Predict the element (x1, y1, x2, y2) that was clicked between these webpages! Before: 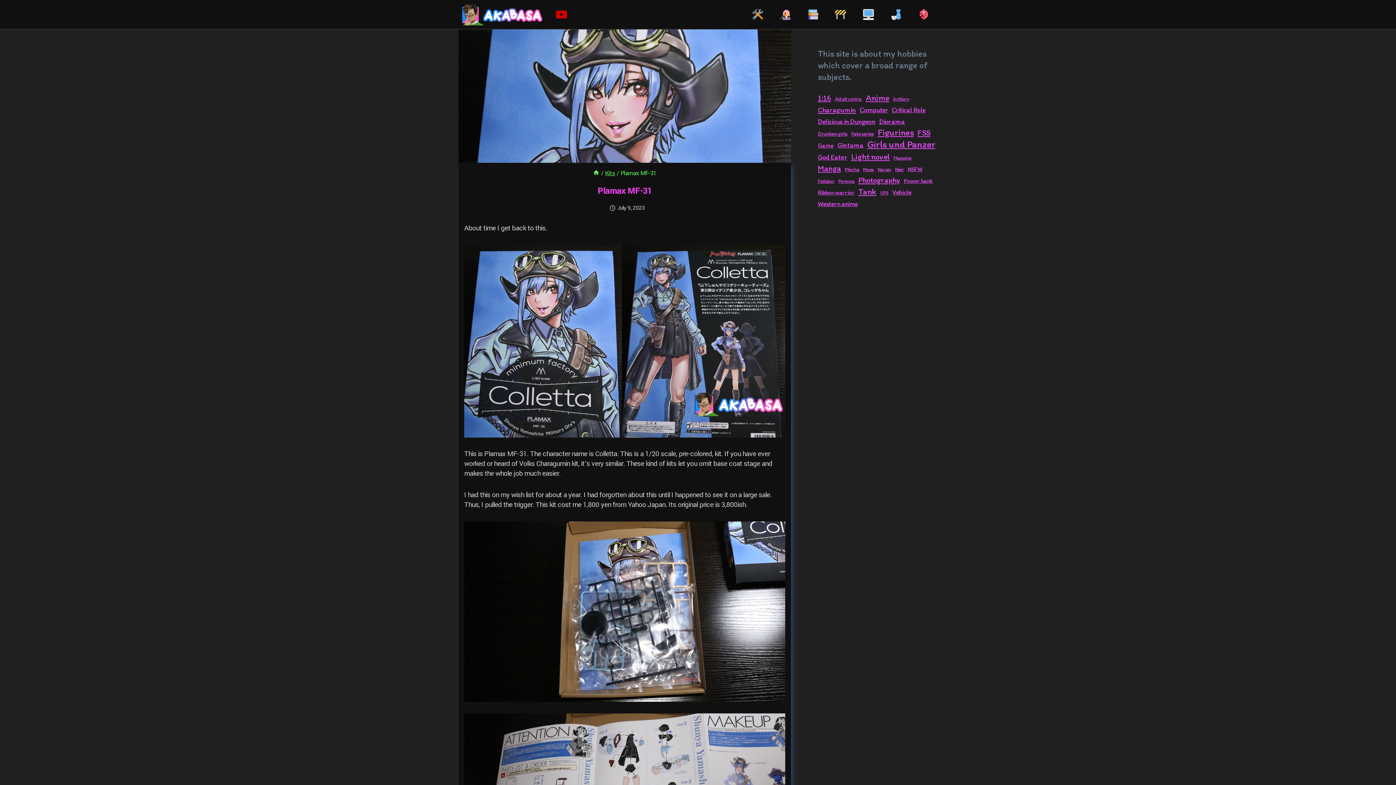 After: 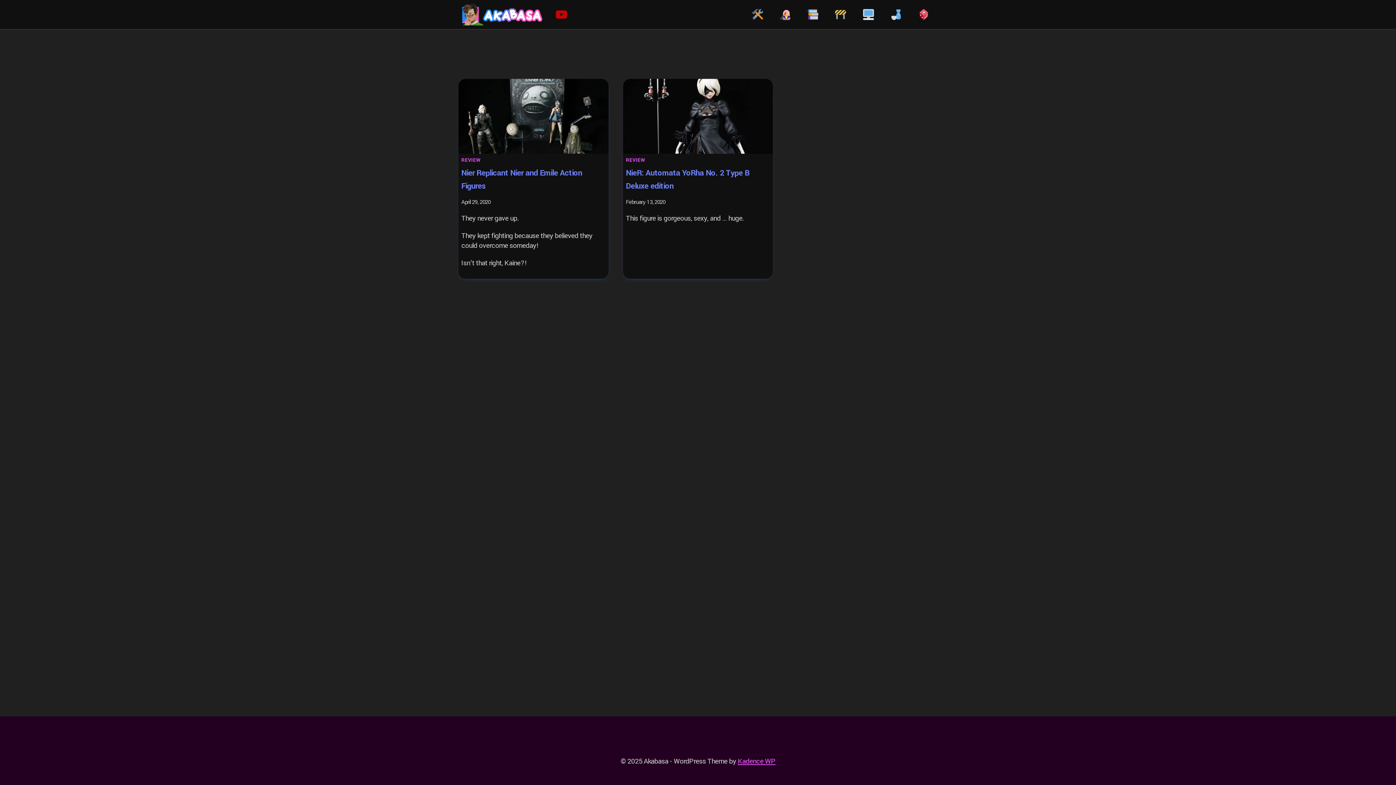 Action: bbox: (895, 166, 904, 173) label: Nier (2 items)